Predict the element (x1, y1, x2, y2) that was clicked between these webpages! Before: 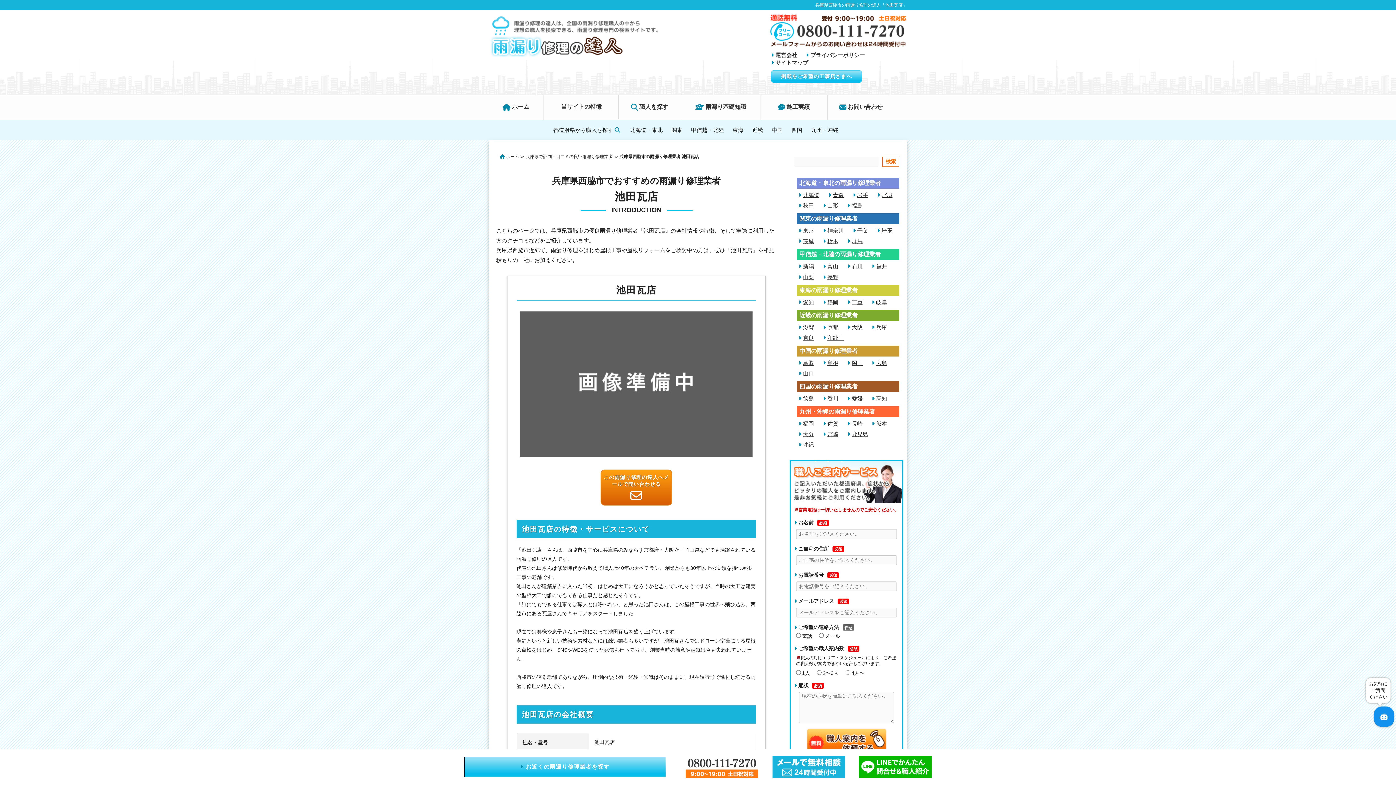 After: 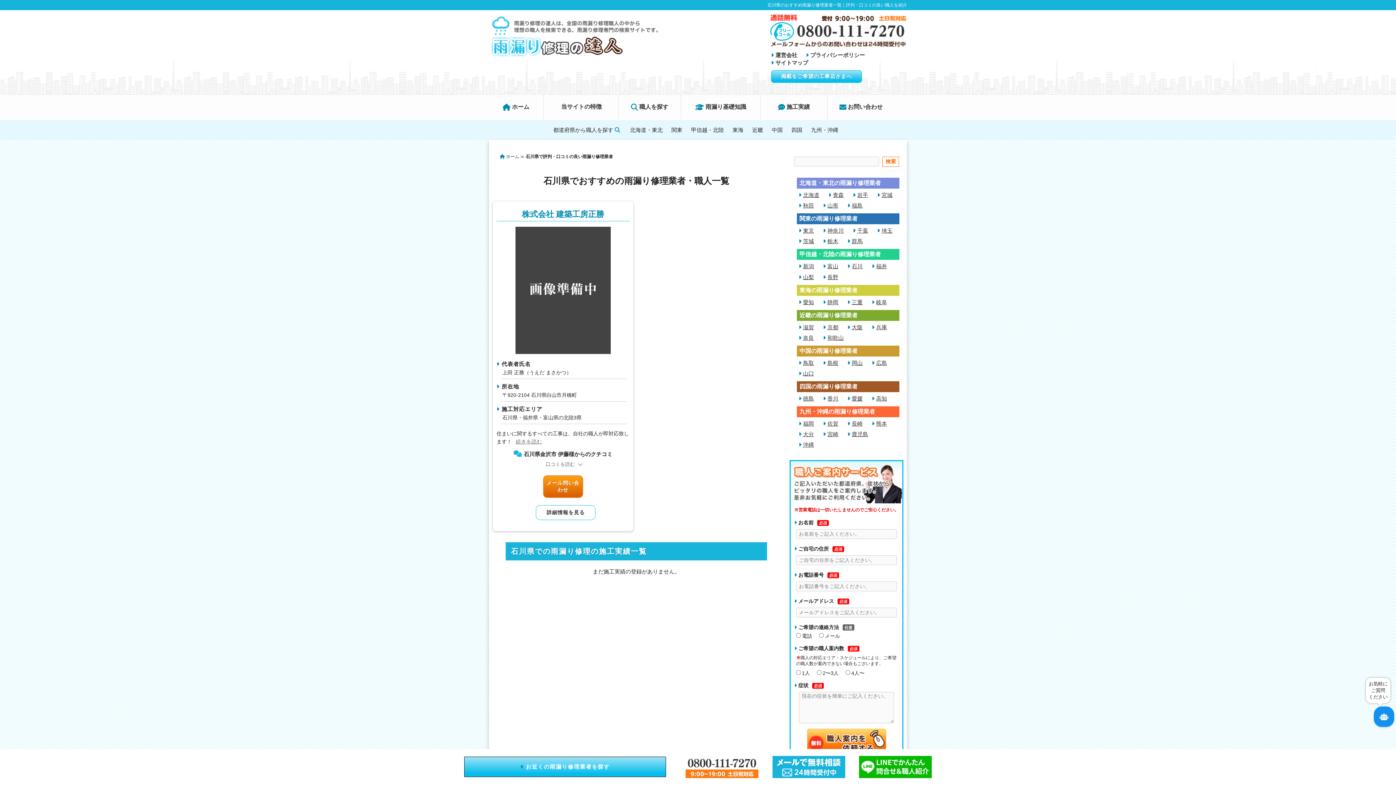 Action: bbox: (852, 263, 862, 269) label: 石川